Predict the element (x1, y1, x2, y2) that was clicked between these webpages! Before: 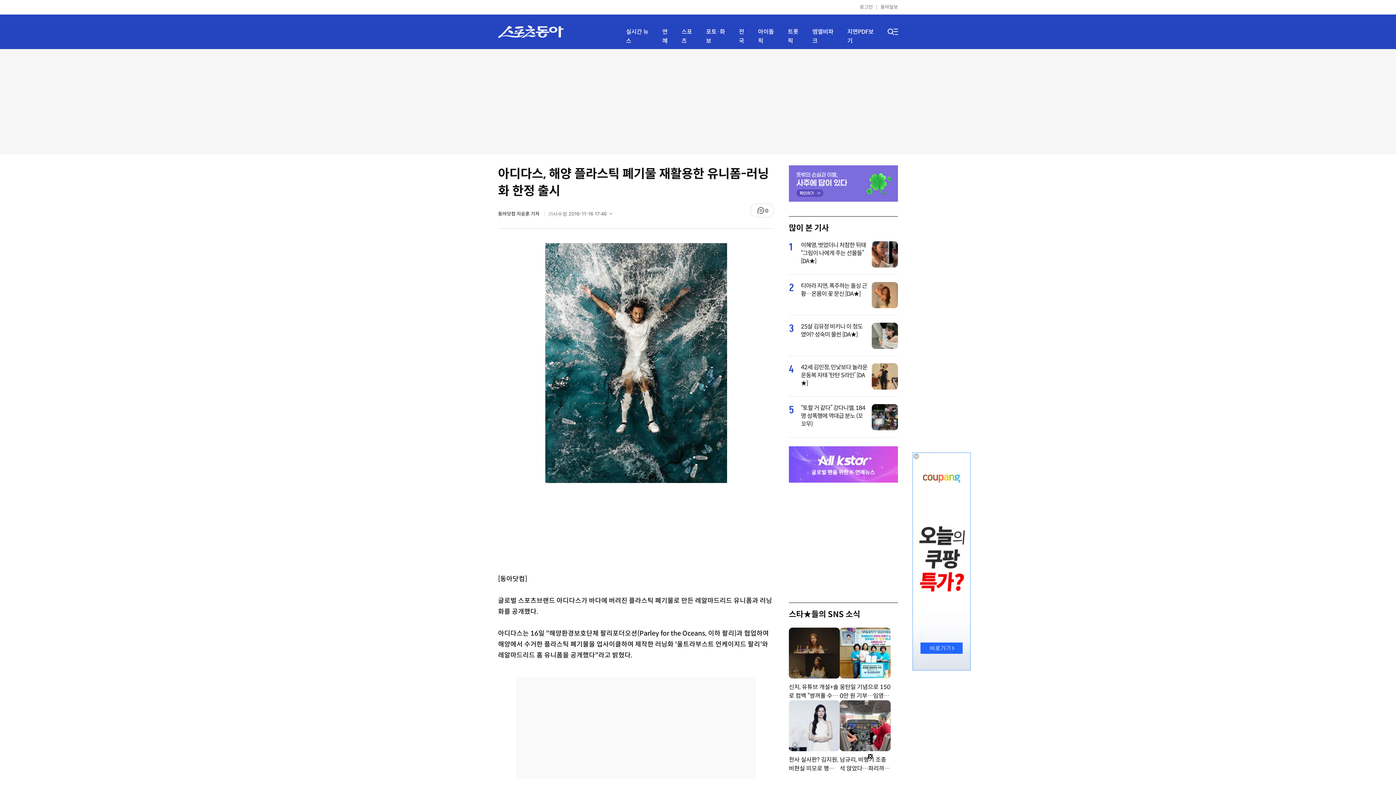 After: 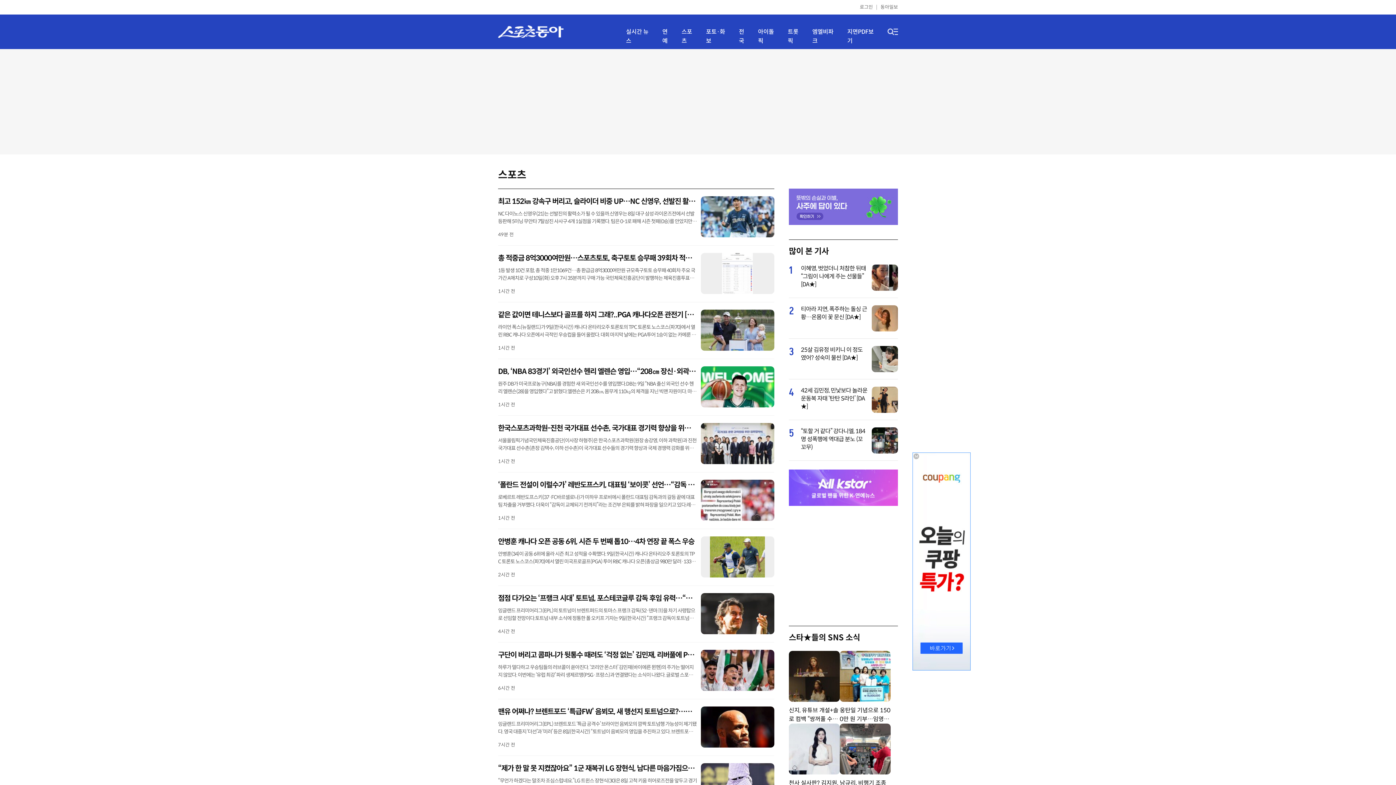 Action: label: 스포츠 bbox: (681, 27, 697, 45)